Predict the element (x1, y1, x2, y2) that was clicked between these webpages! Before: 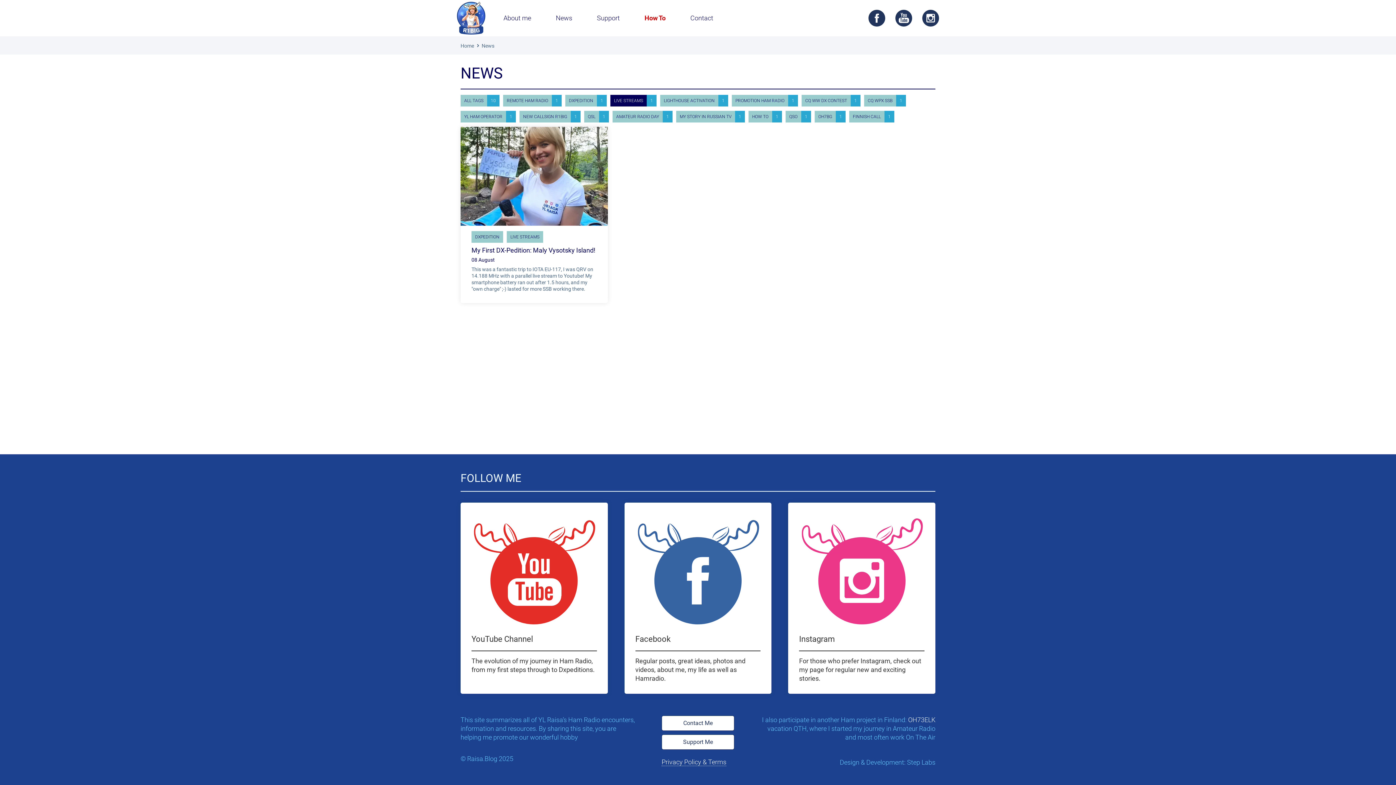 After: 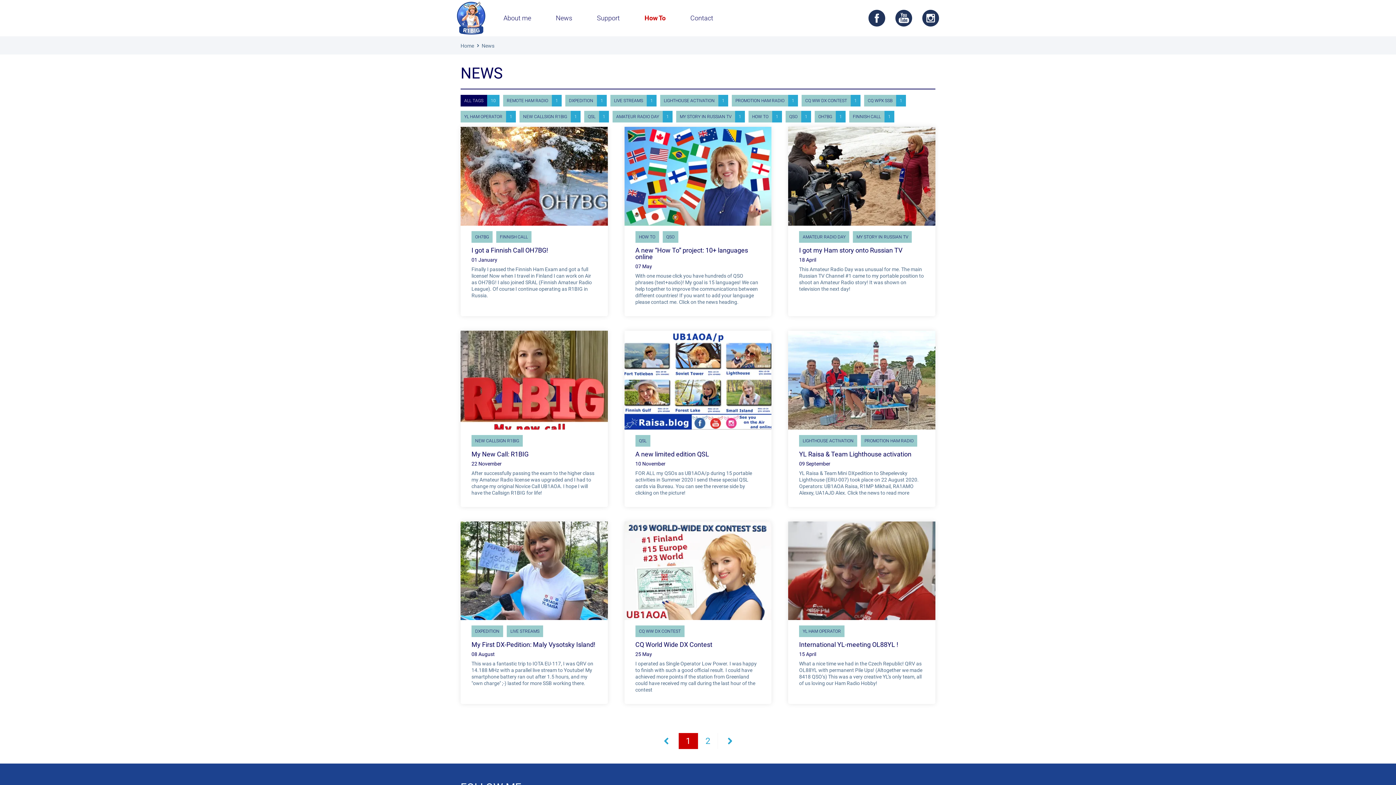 Action: bbox: (460, 94, 487, 106) label: ALL TAGS